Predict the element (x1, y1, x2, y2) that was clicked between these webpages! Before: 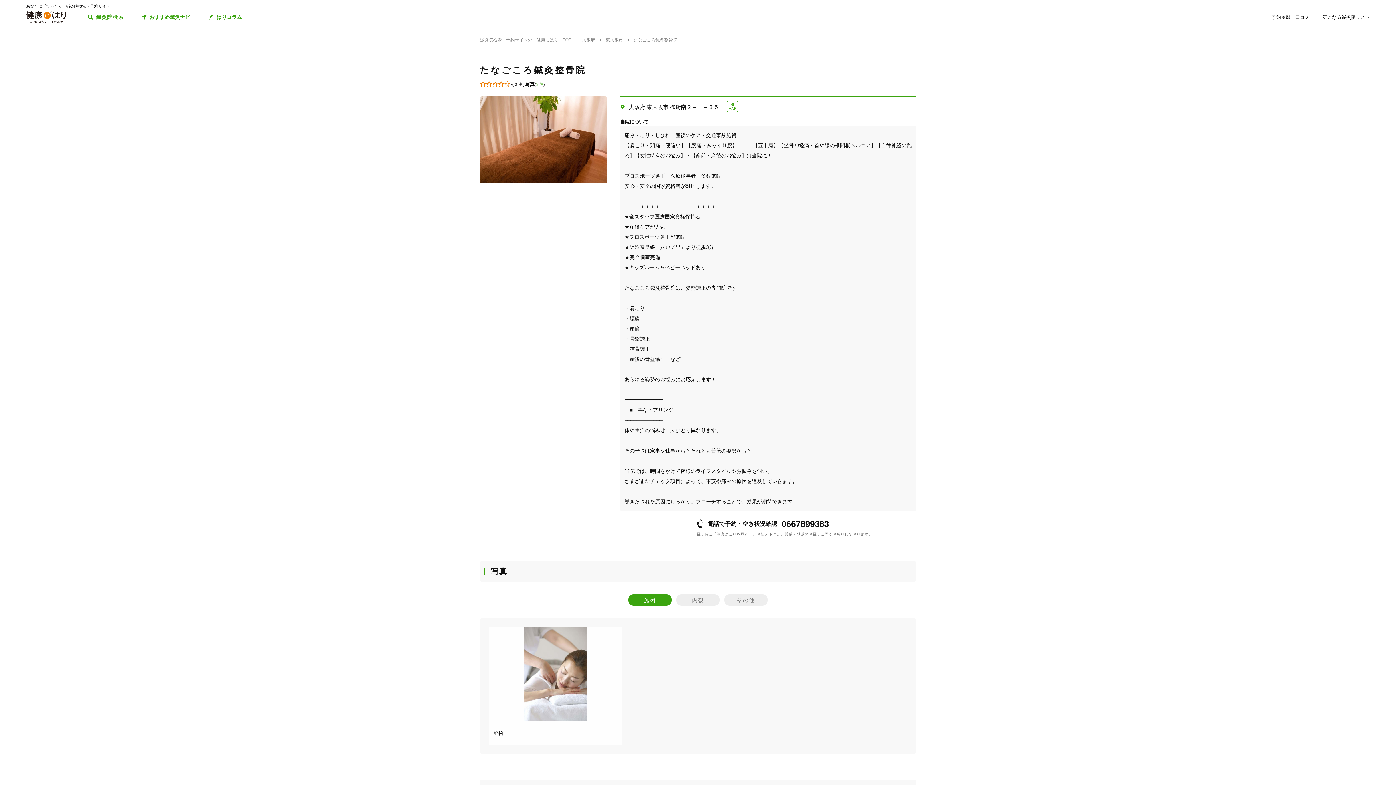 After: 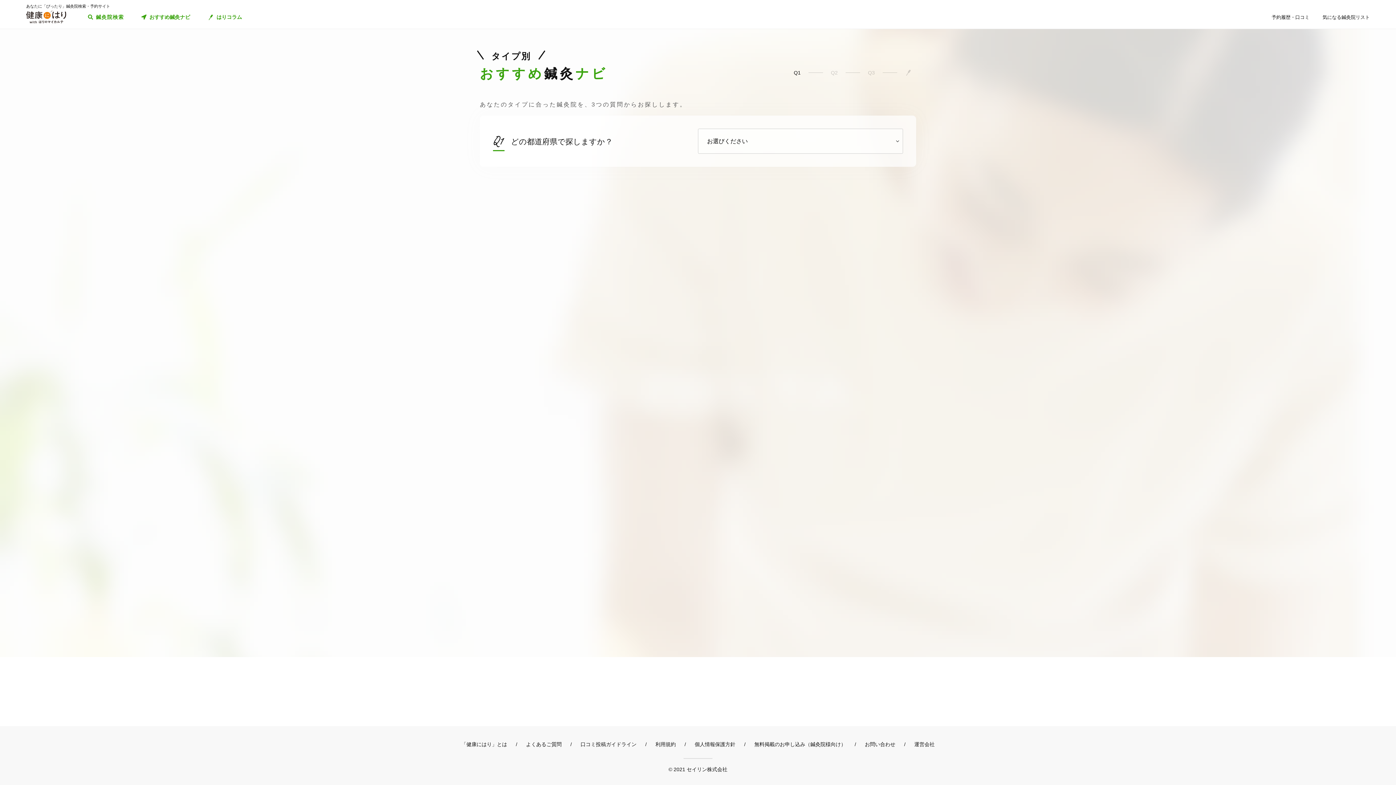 Action: label: おすすめ鍼灸ナビ bbox: (141, 13, 190, 21)